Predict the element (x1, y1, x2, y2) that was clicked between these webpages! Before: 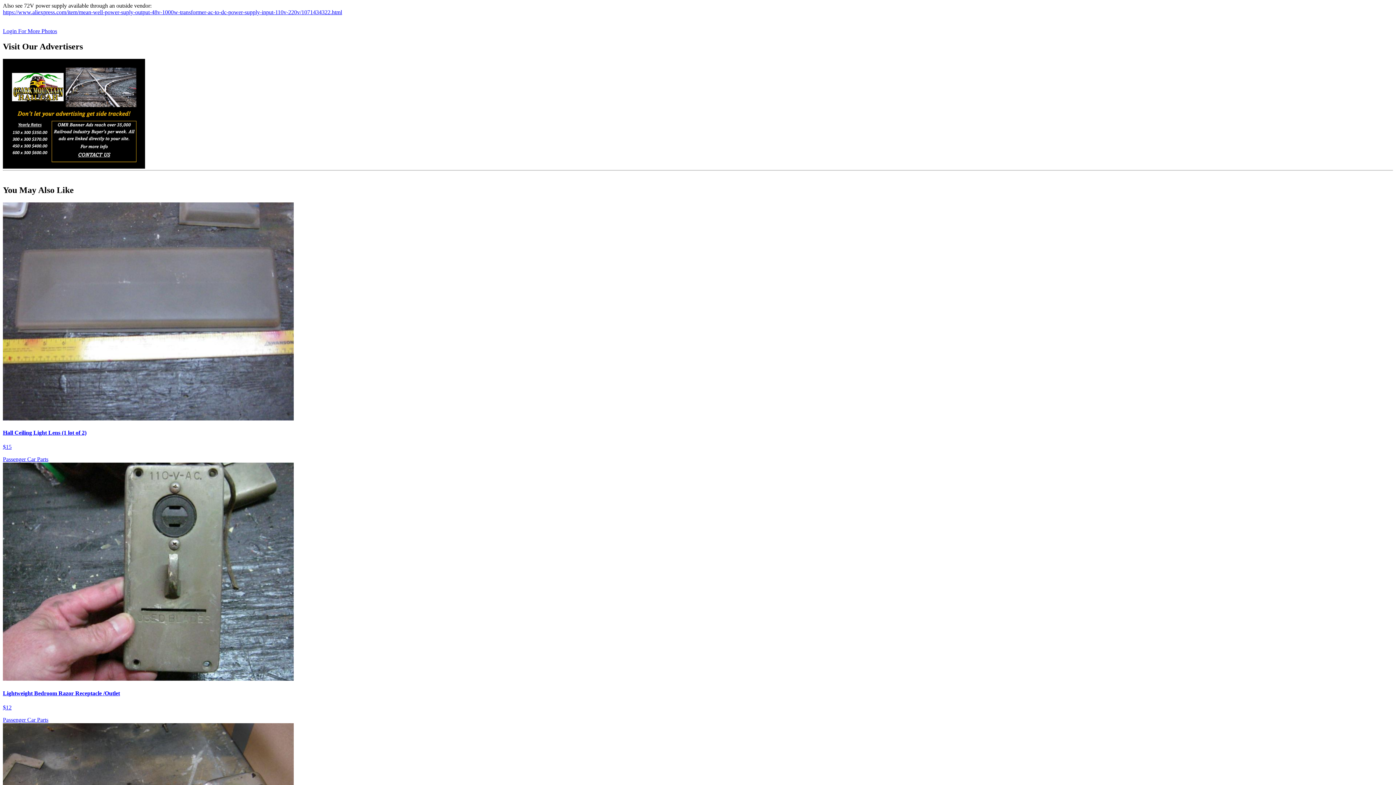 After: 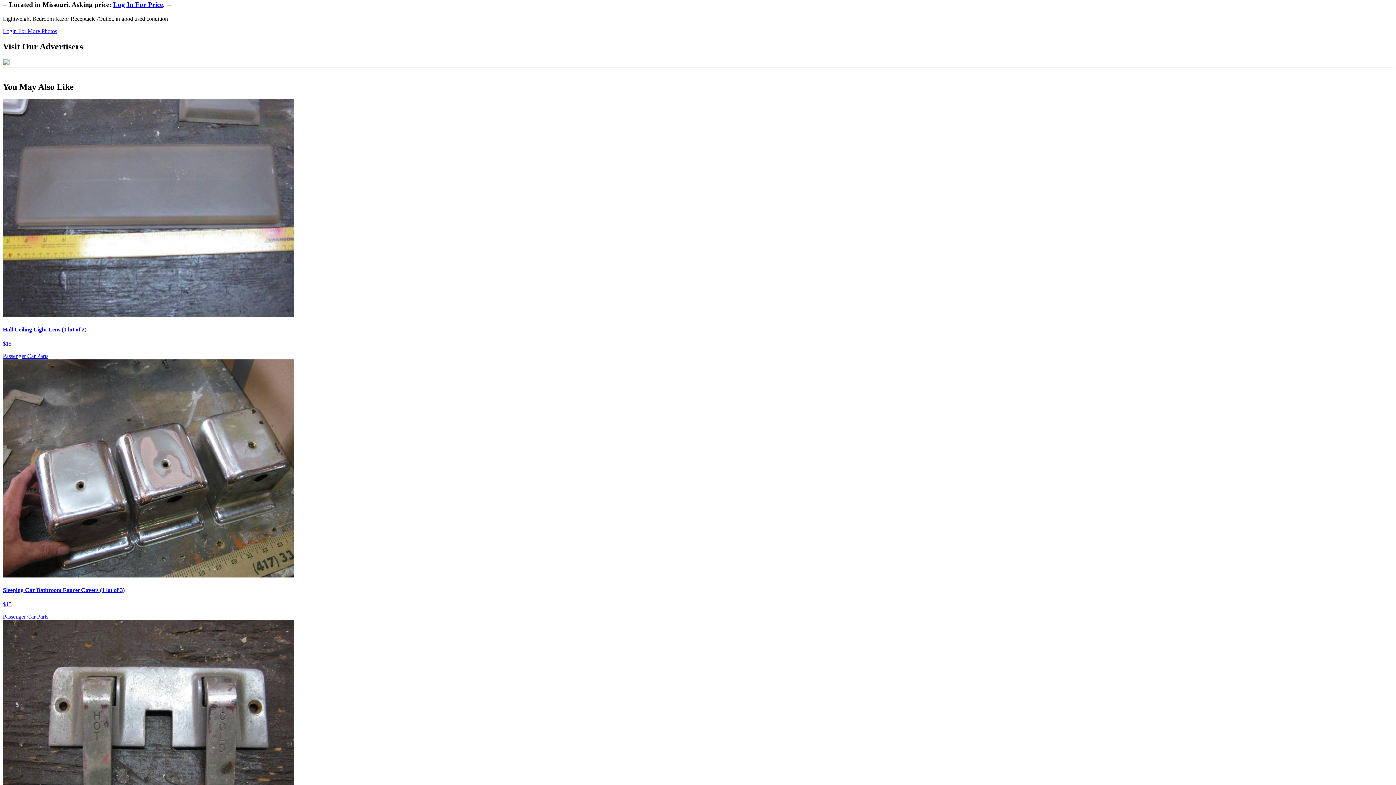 Action: bbox: (2, 463, 1393, 723) label: Lightweight Bedroom Razor Receptacle /Outlet

$12

Passenger Car Parts